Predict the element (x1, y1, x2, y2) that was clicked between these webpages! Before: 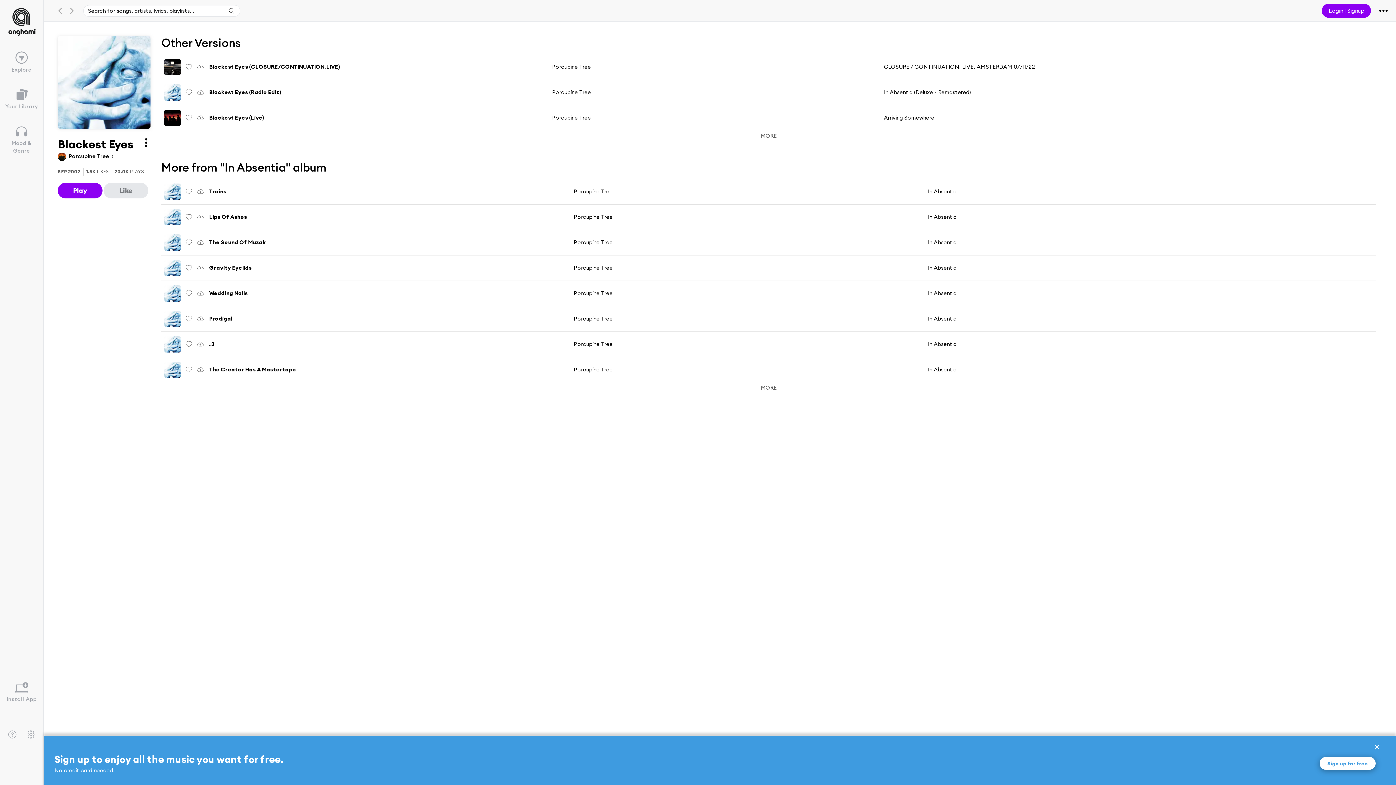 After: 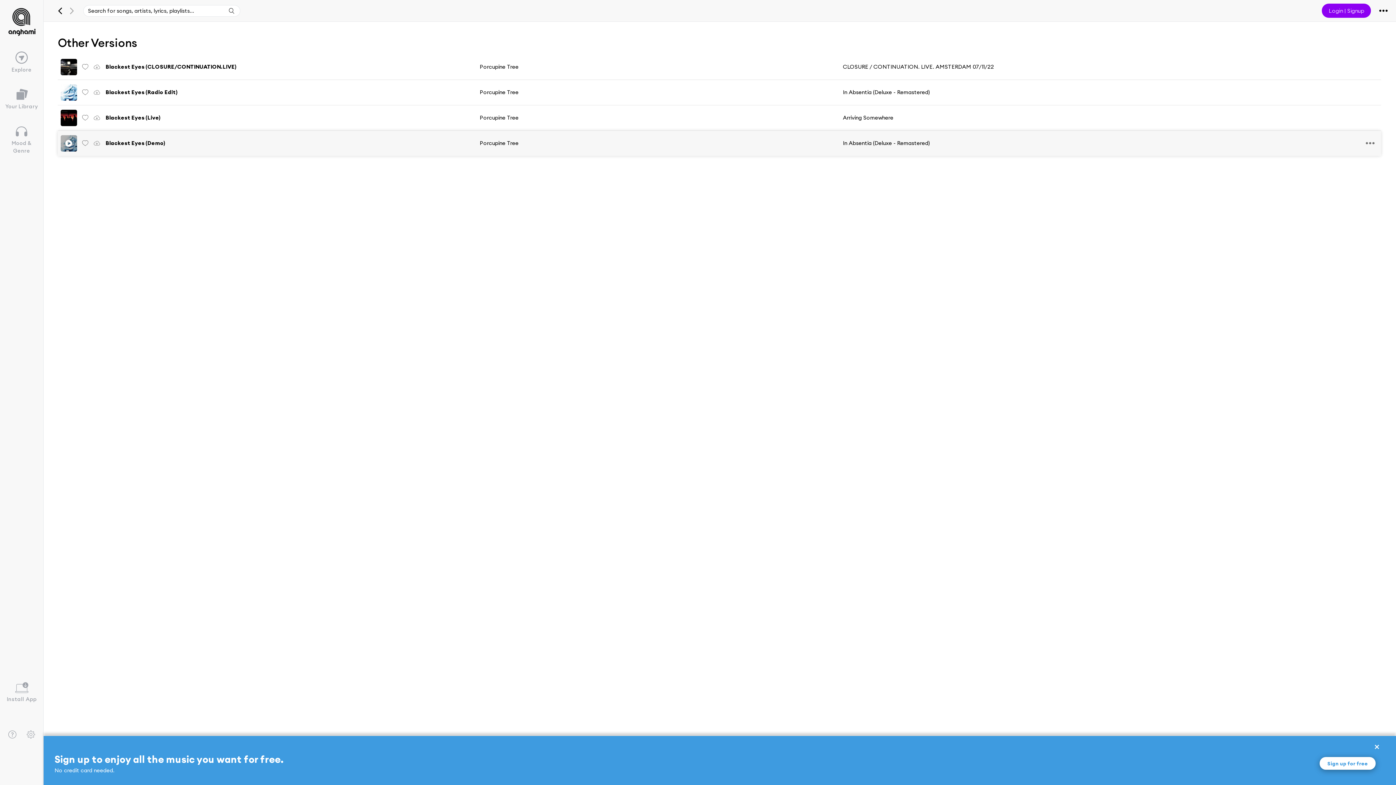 Action: bbox: (733, 130, 803, 141) label: MORE